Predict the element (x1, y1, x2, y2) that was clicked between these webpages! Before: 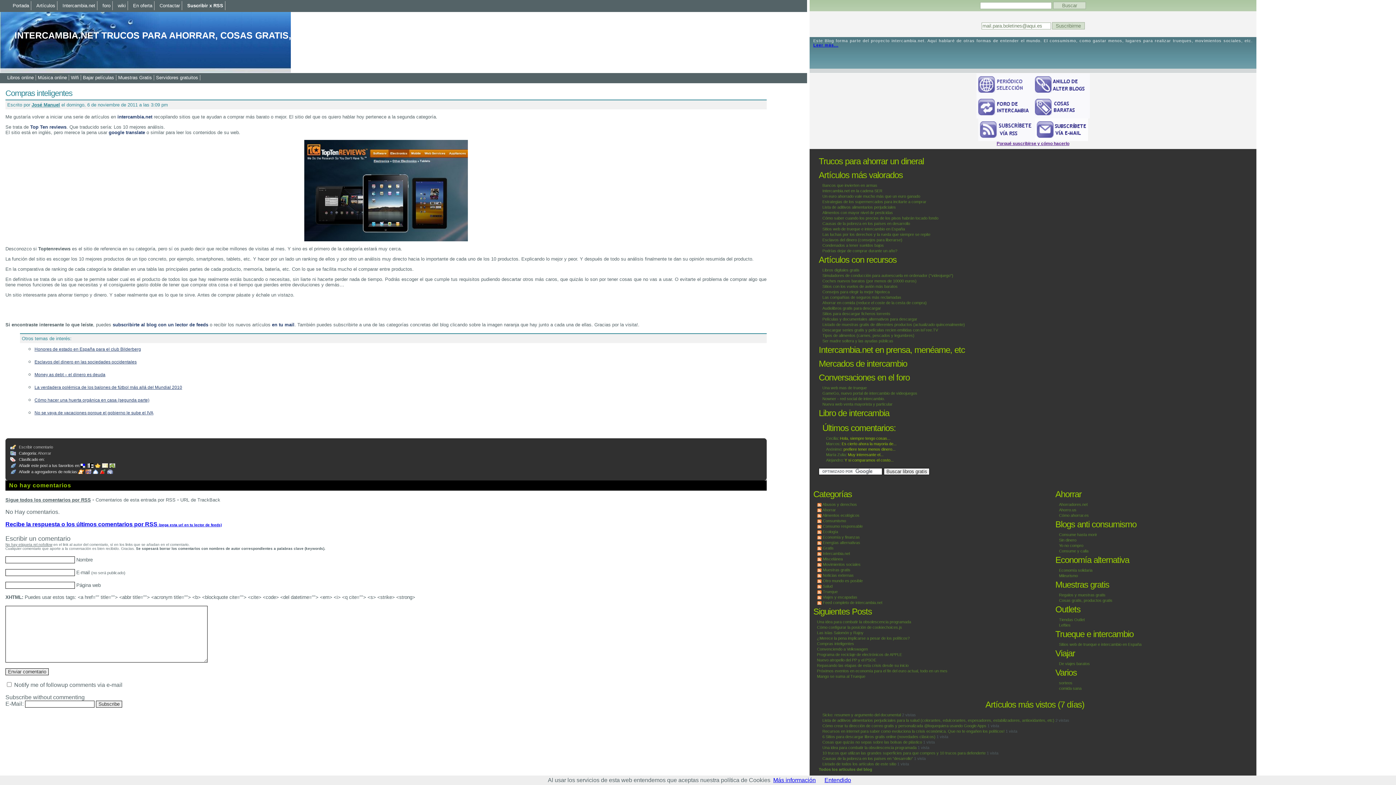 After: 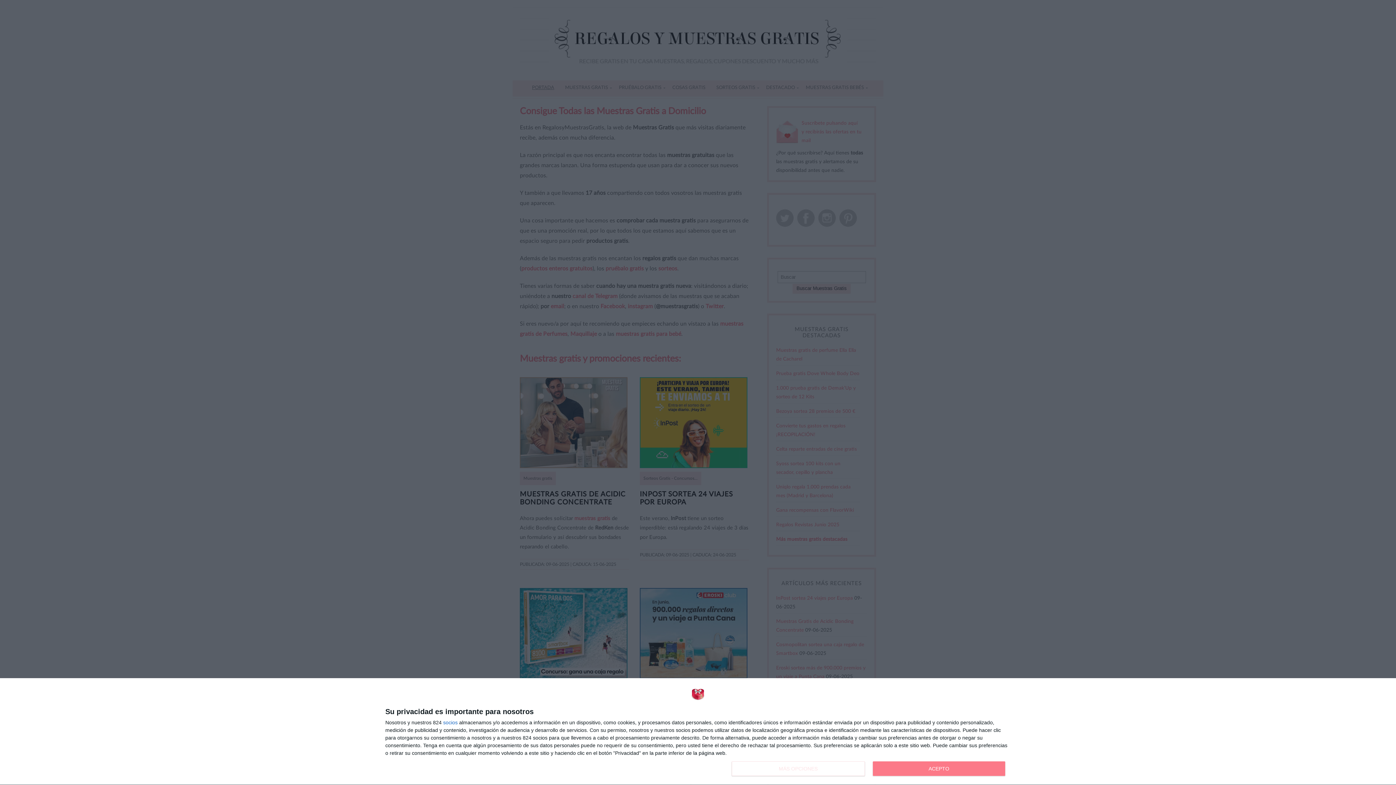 Action: bbox: (118, 74, 152, 80) label: Muestras Gratis